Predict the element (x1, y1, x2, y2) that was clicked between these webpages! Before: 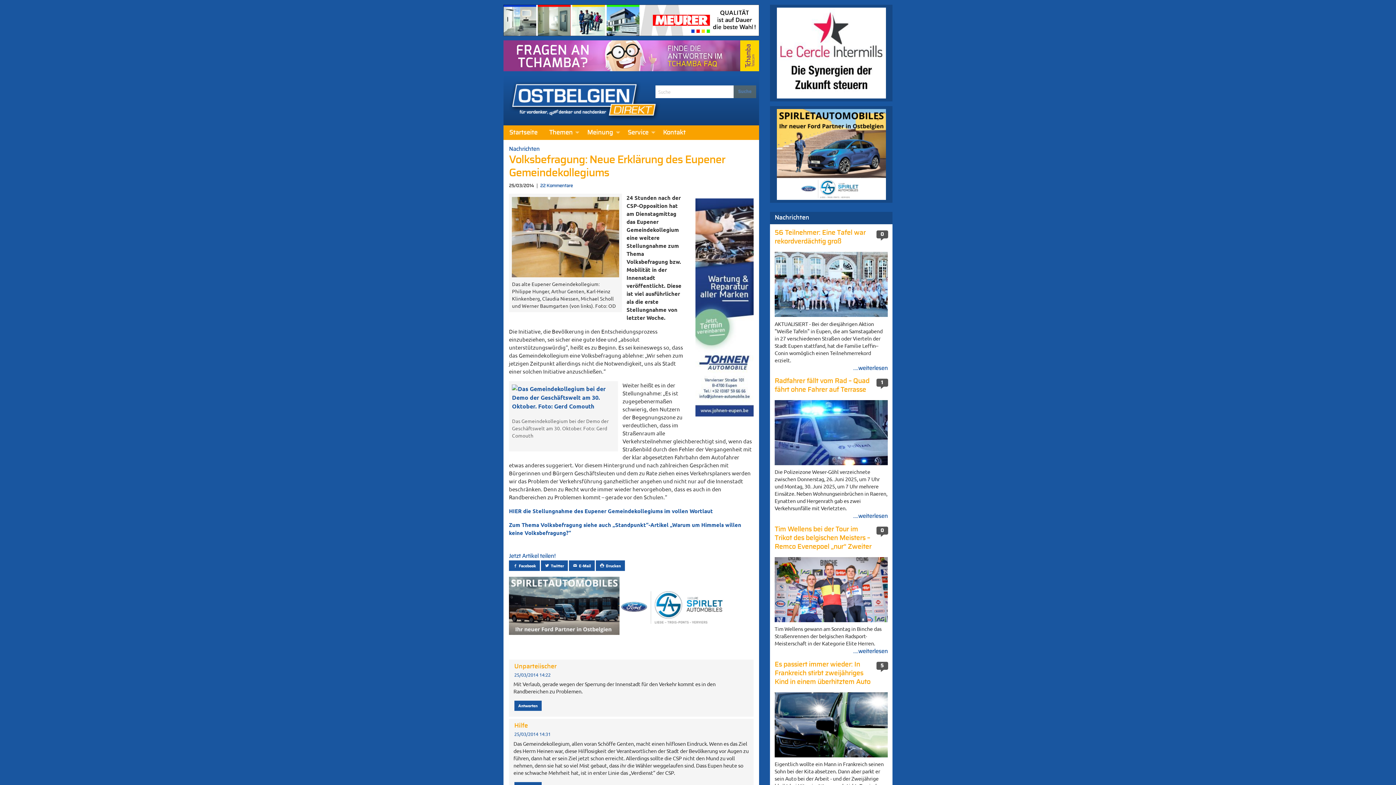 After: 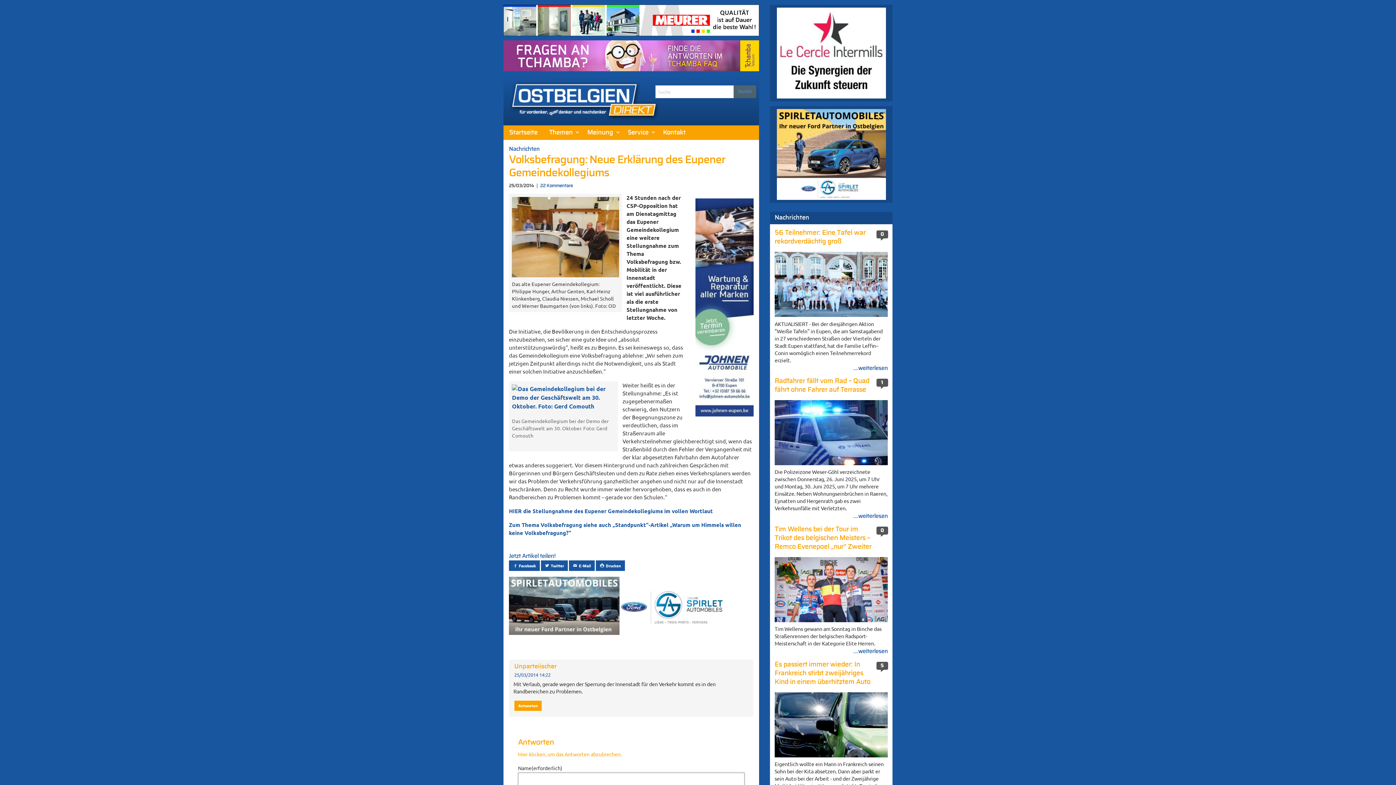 Action: label: Antworte auf Unparteiischer bbox: (514, 701, 541, 711)